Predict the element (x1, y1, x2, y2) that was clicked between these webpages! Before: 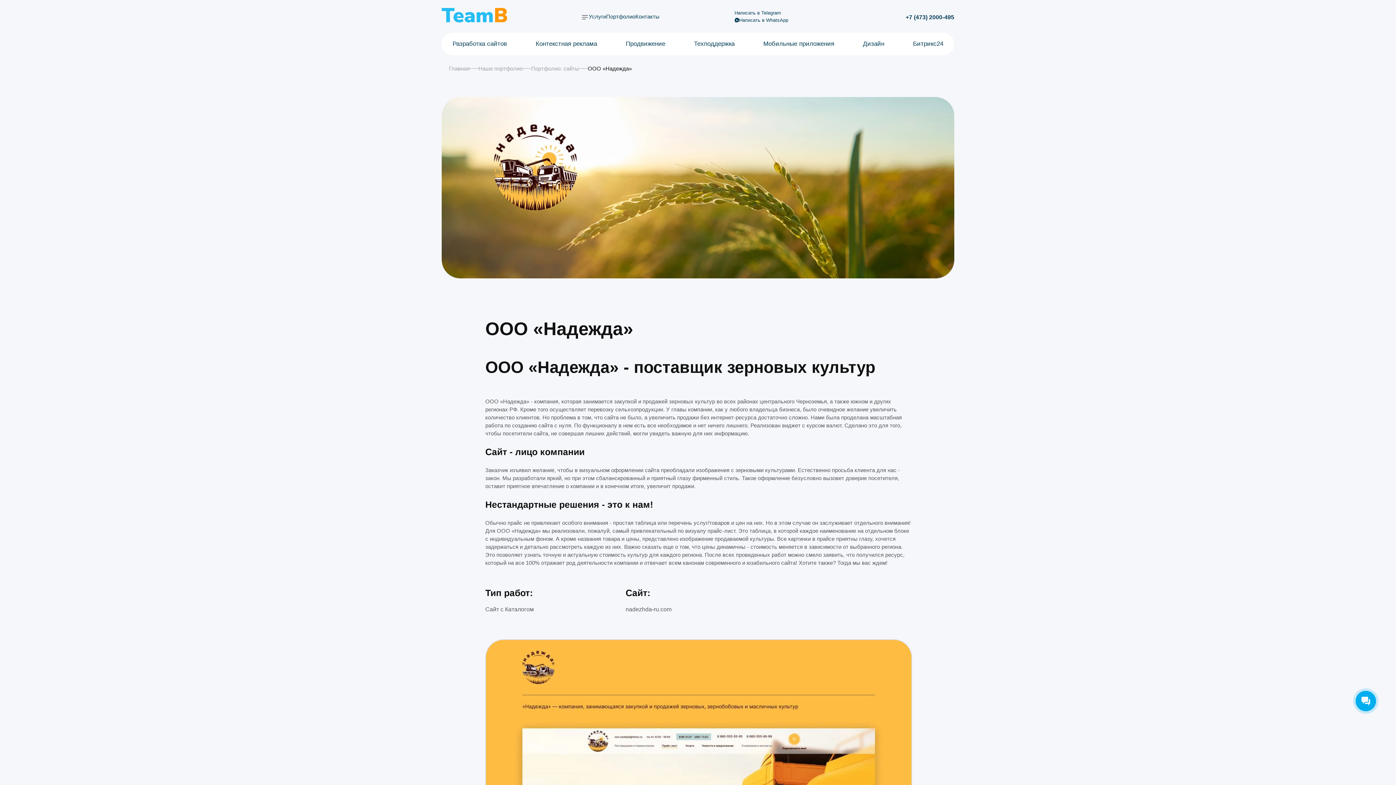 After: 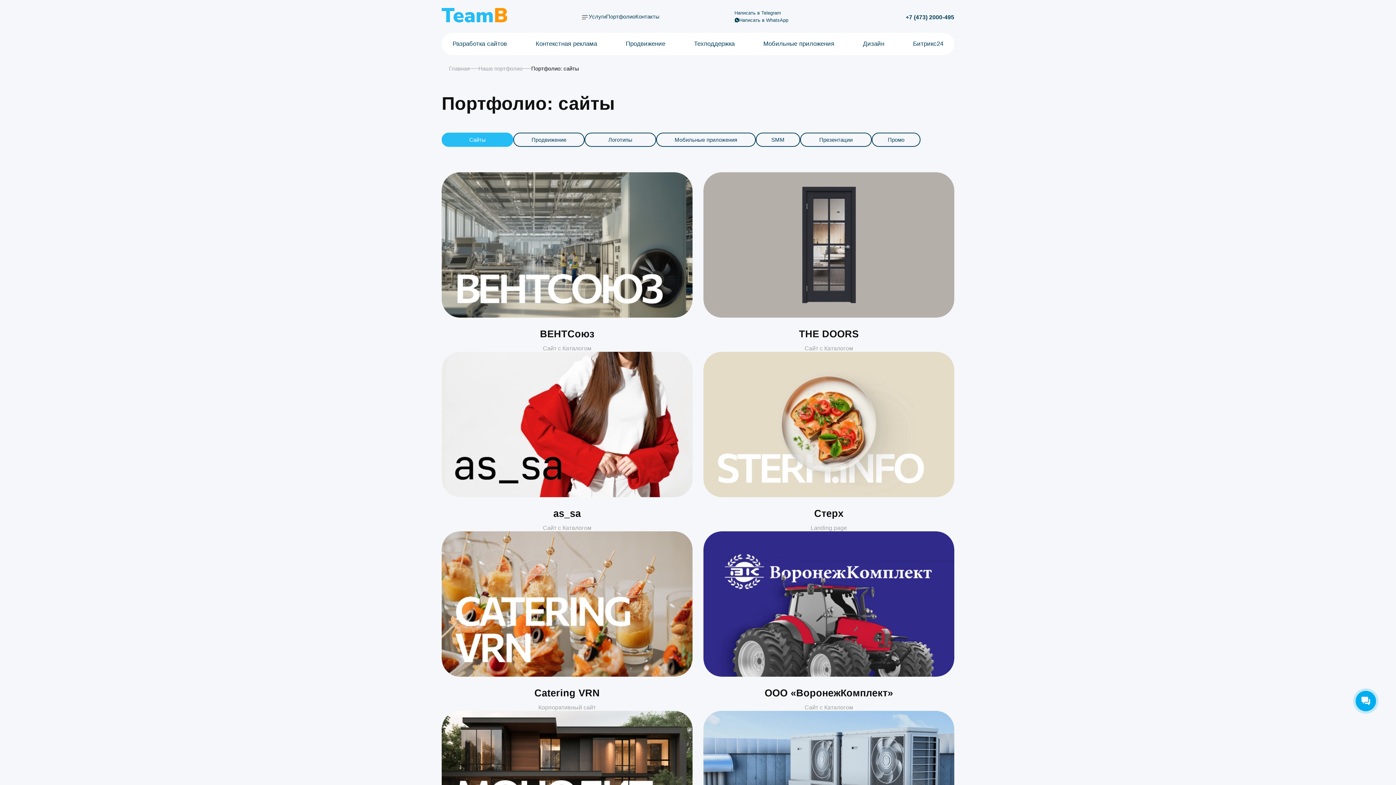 Action: bbox: (531, 65, 579, 71) label: Портфолио: сайты